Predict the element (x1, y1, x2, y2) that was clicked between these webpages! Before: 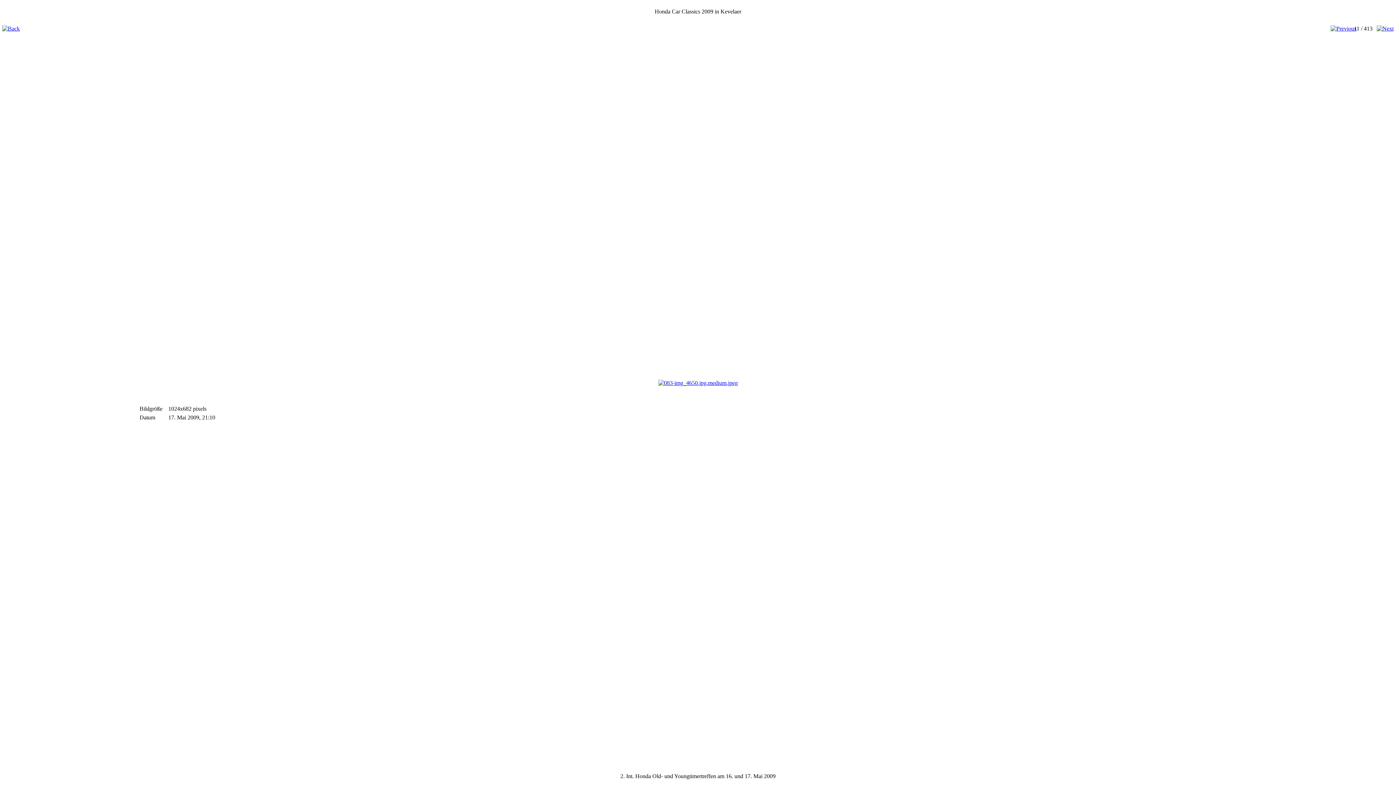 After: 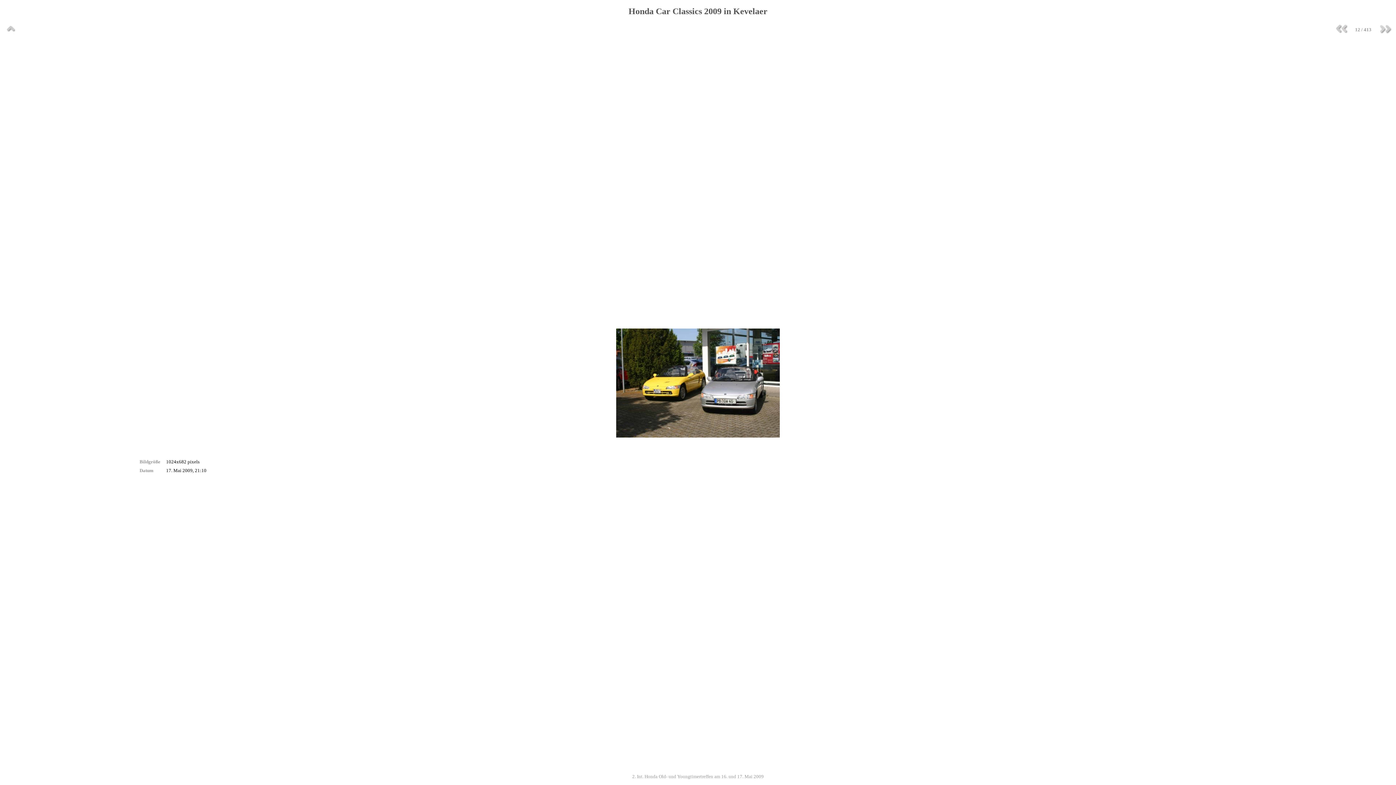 Action: bbox: (1376, 25, 1394, 31)